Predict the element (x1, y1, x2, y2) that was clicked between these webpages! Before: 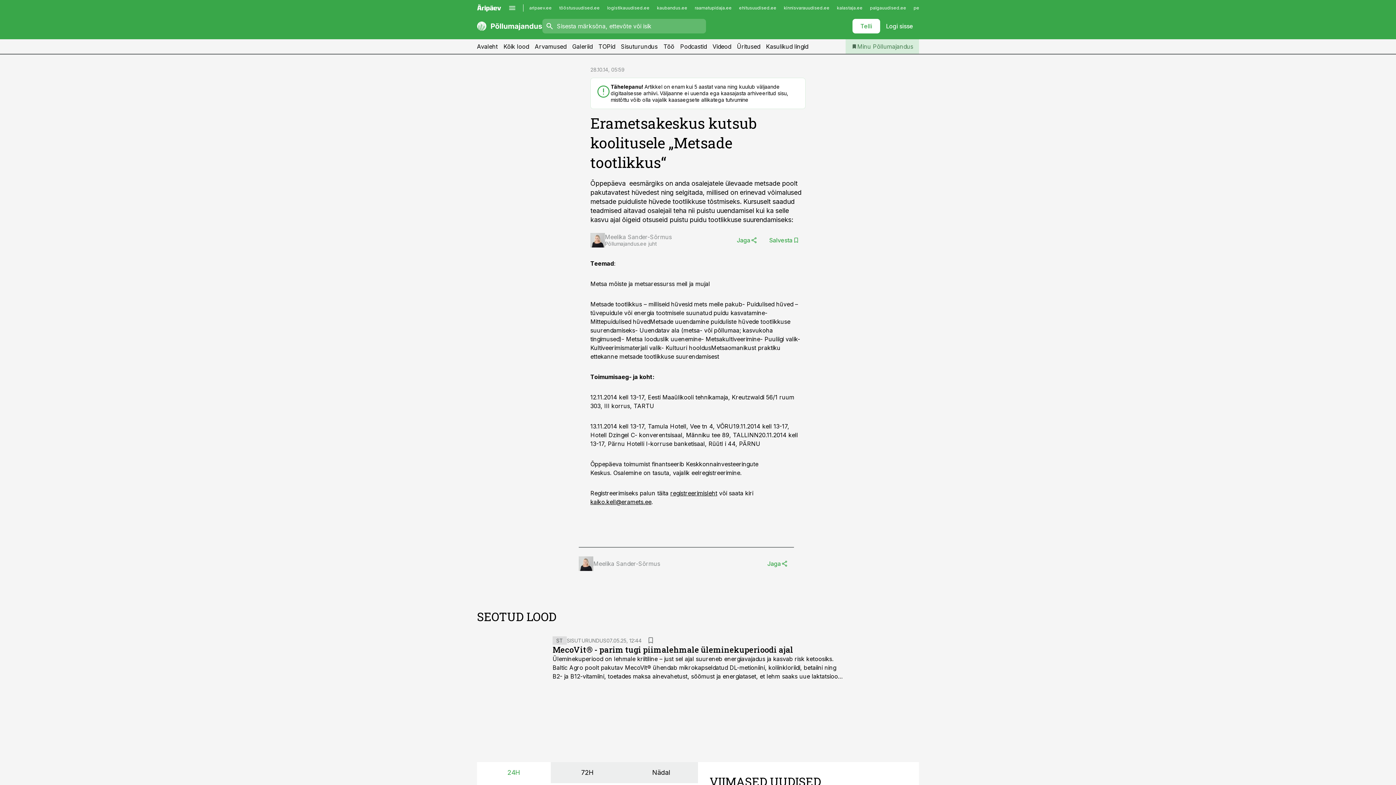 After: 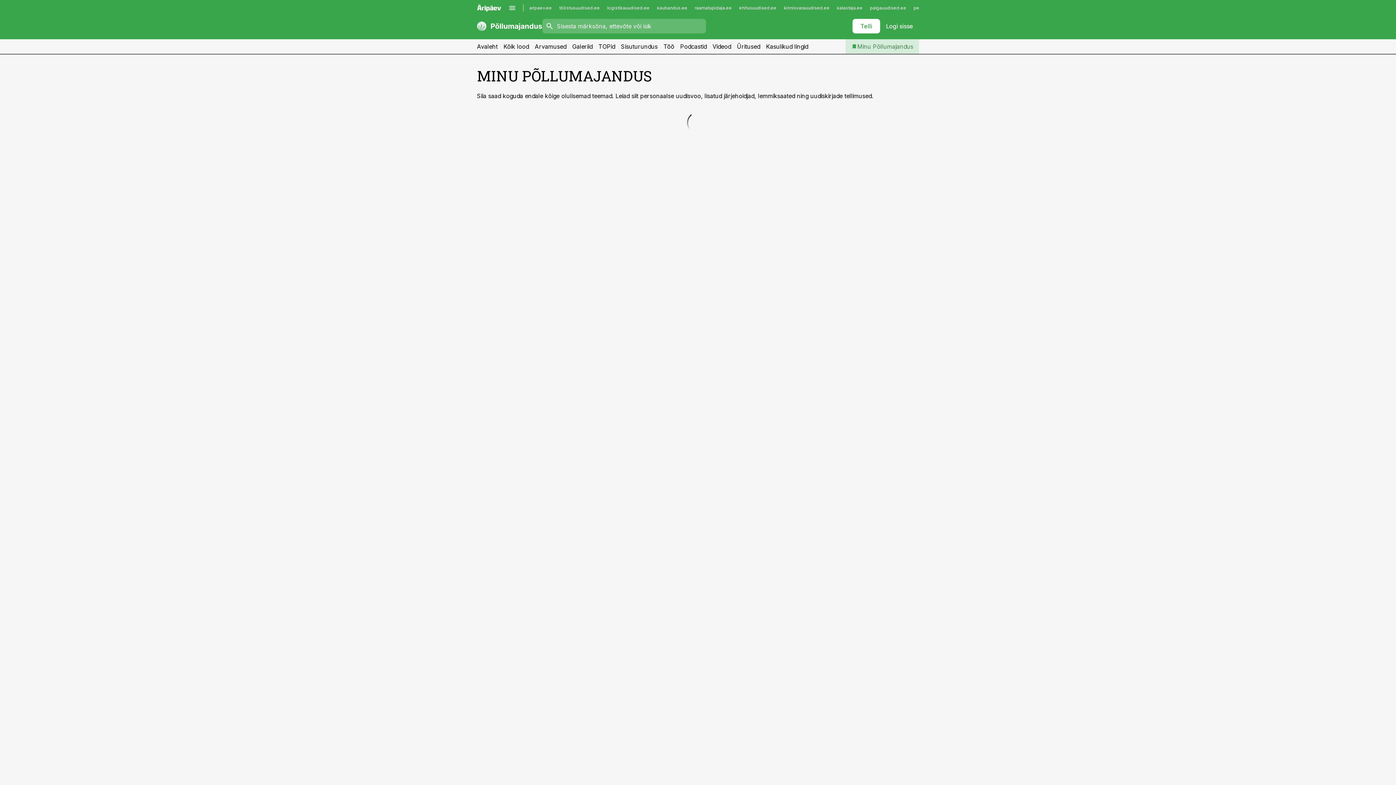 Action: label: Minu Põllumajandus bbox: (845, 39, 919, 53)